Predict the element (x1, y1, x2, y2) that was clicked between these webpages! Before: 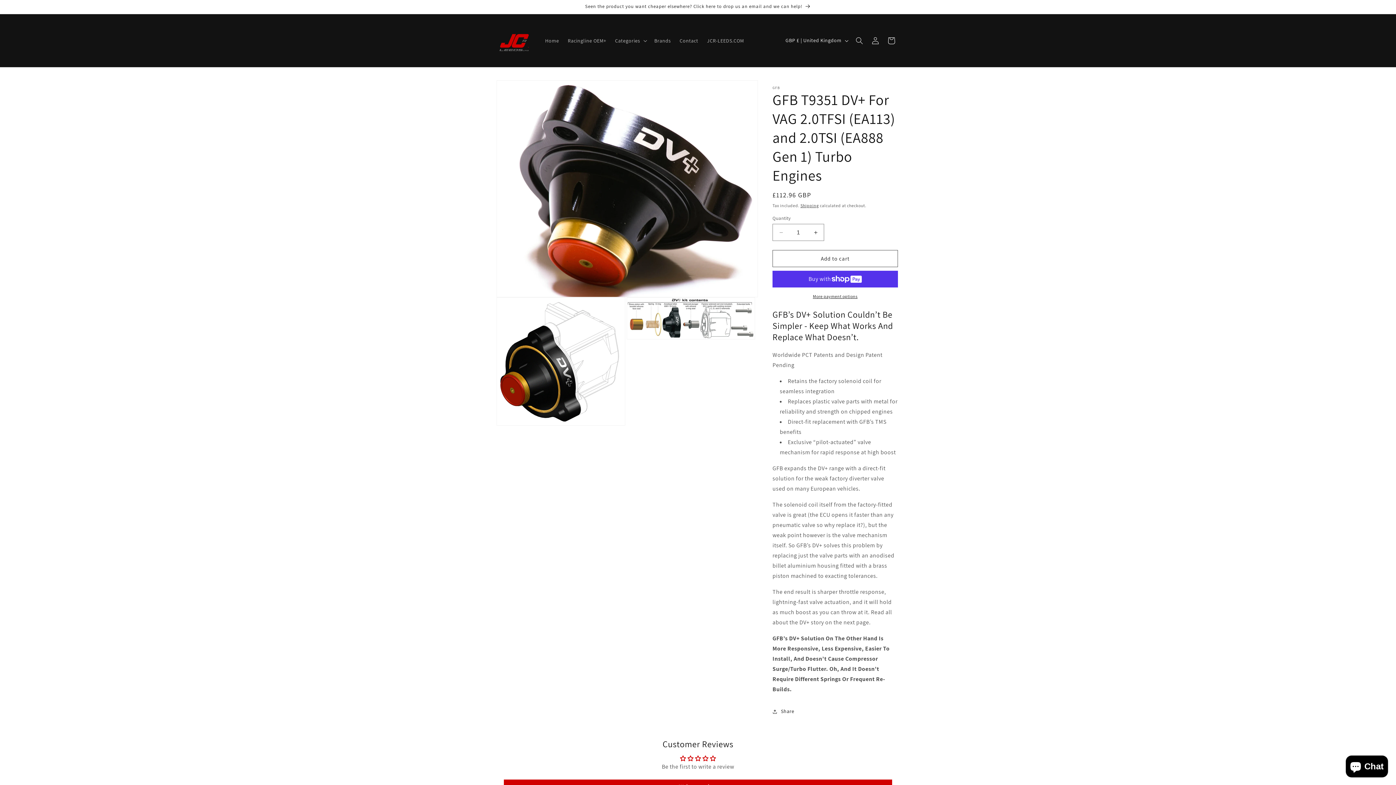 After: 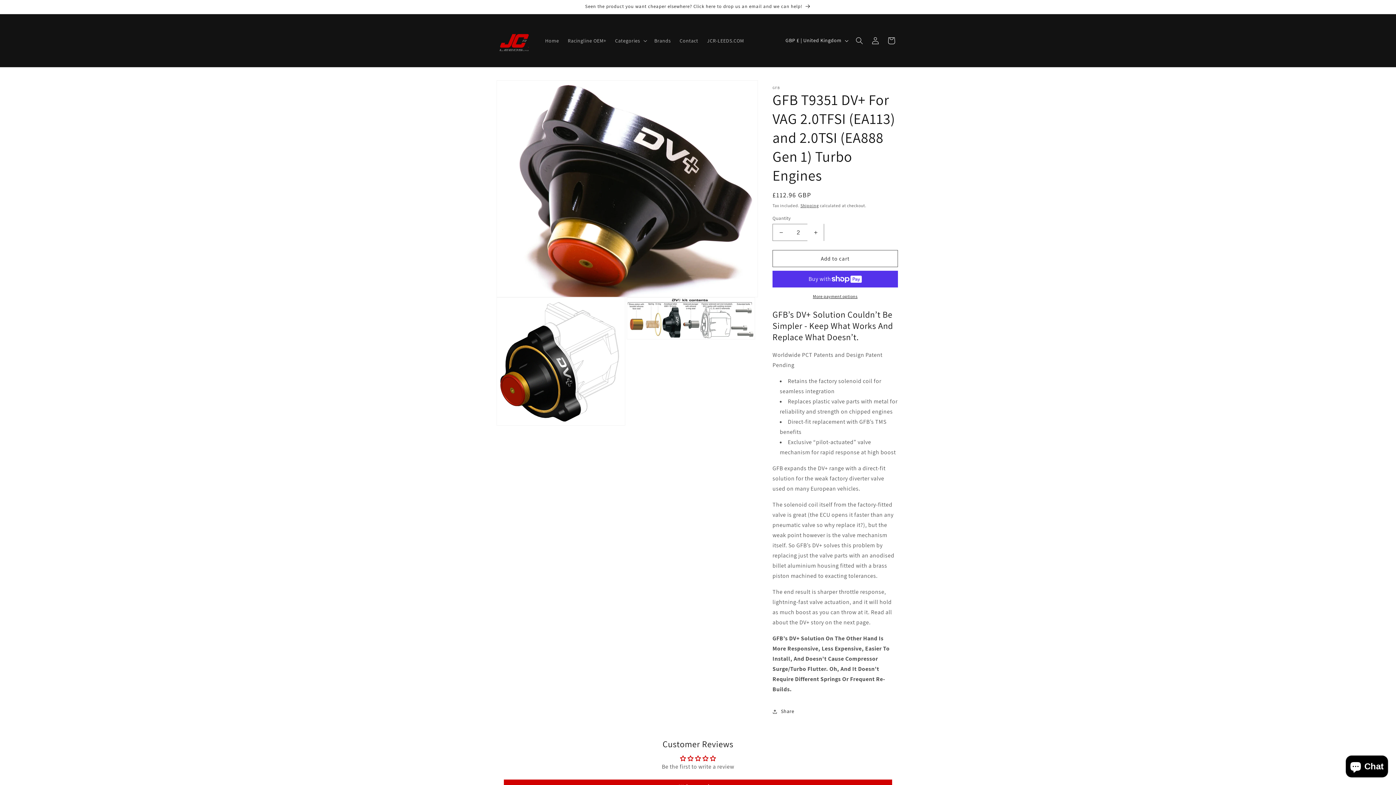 Action: label: Increase quantity for GFB T9351 DV+ For VAG 2.0TFSI (EA113) and 2.0TSI (EA888 Gen 1) Turbo Engines bbox: (807, 224, 824, 241)